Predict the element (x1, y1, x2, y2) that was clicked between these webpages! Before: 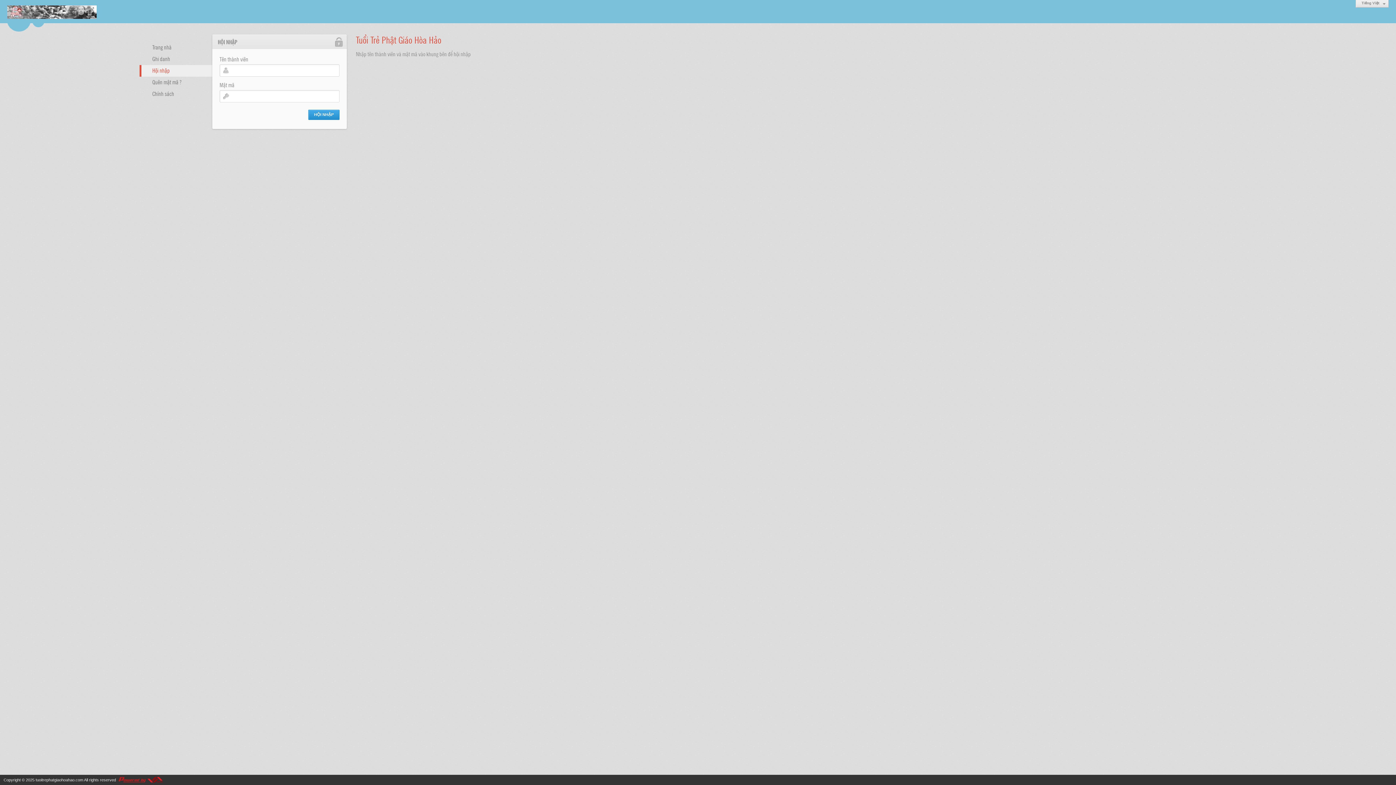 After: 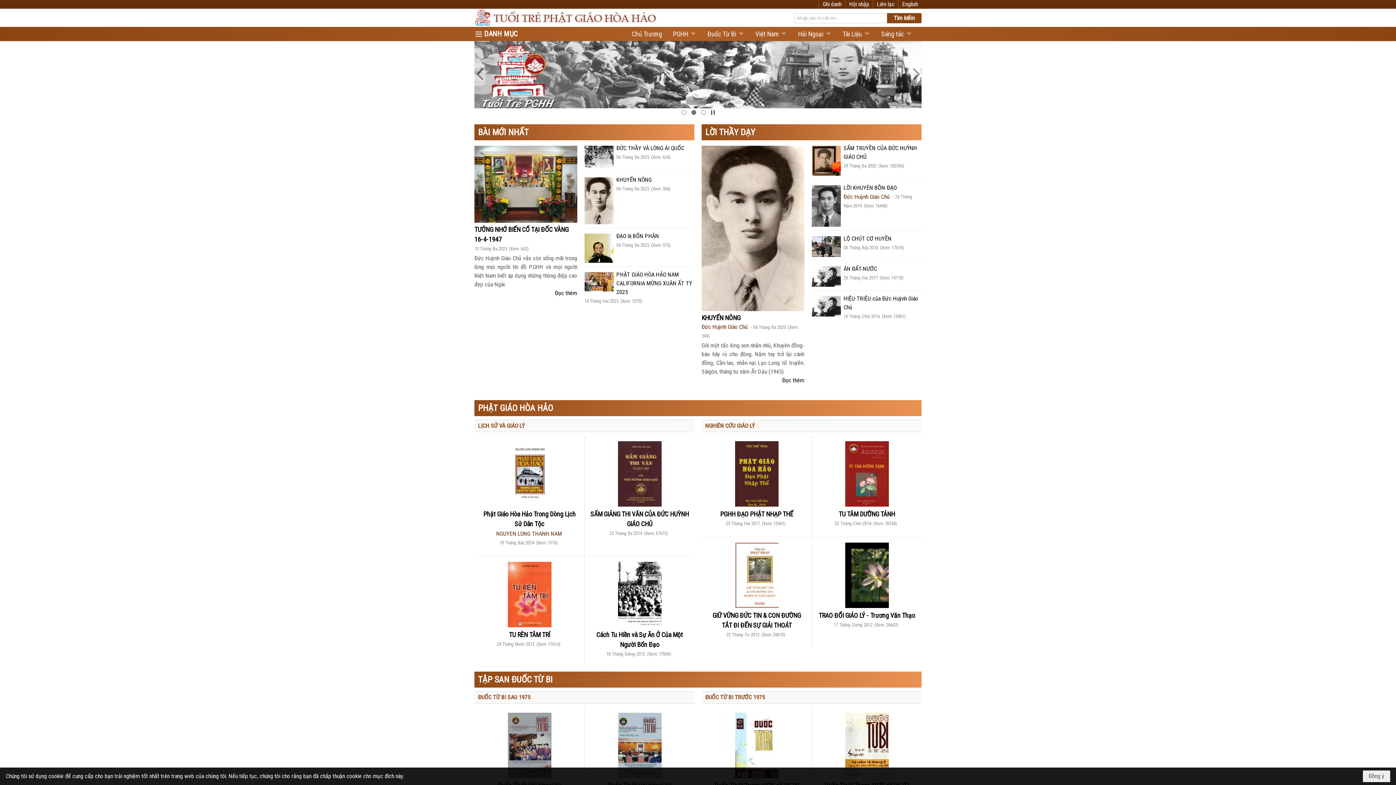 Action: bbox: (0, 0, 104, 18)